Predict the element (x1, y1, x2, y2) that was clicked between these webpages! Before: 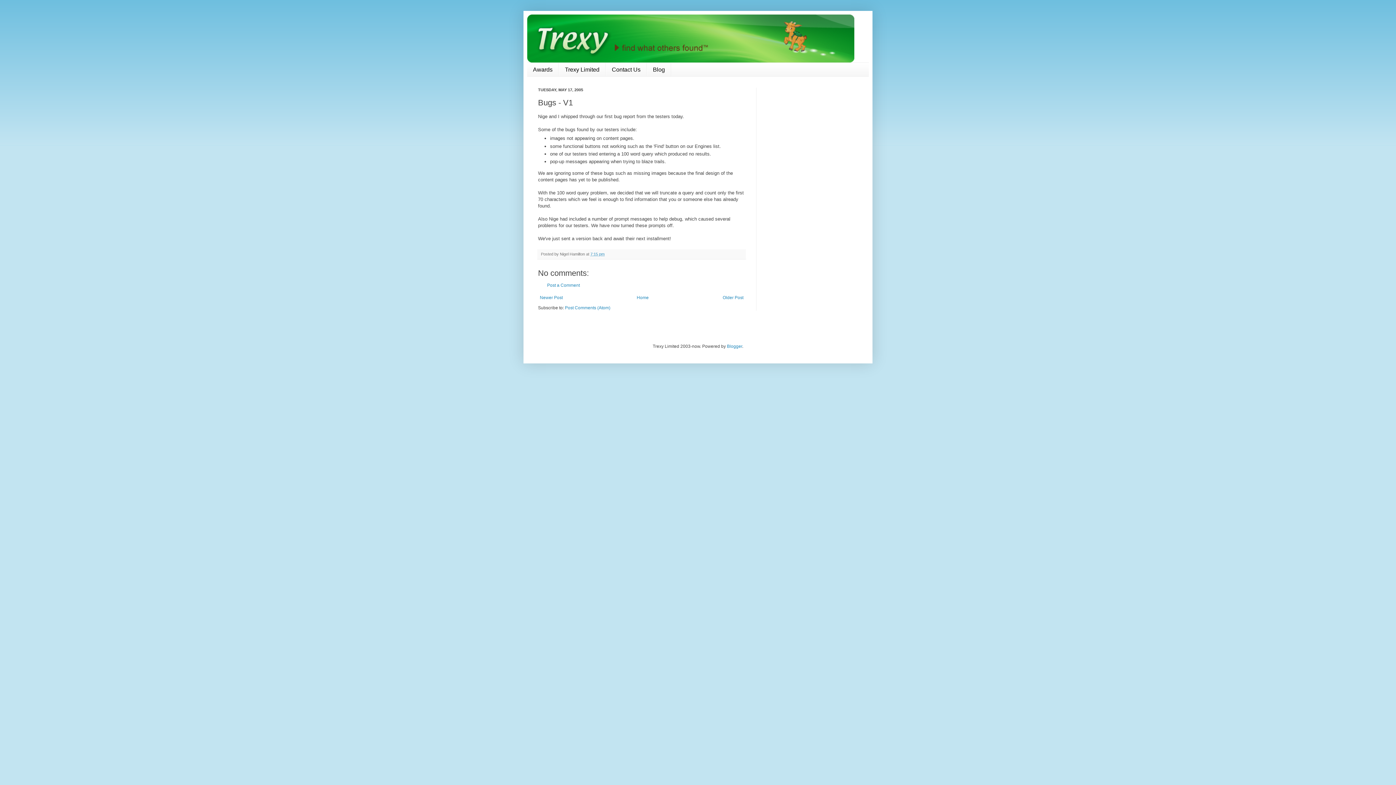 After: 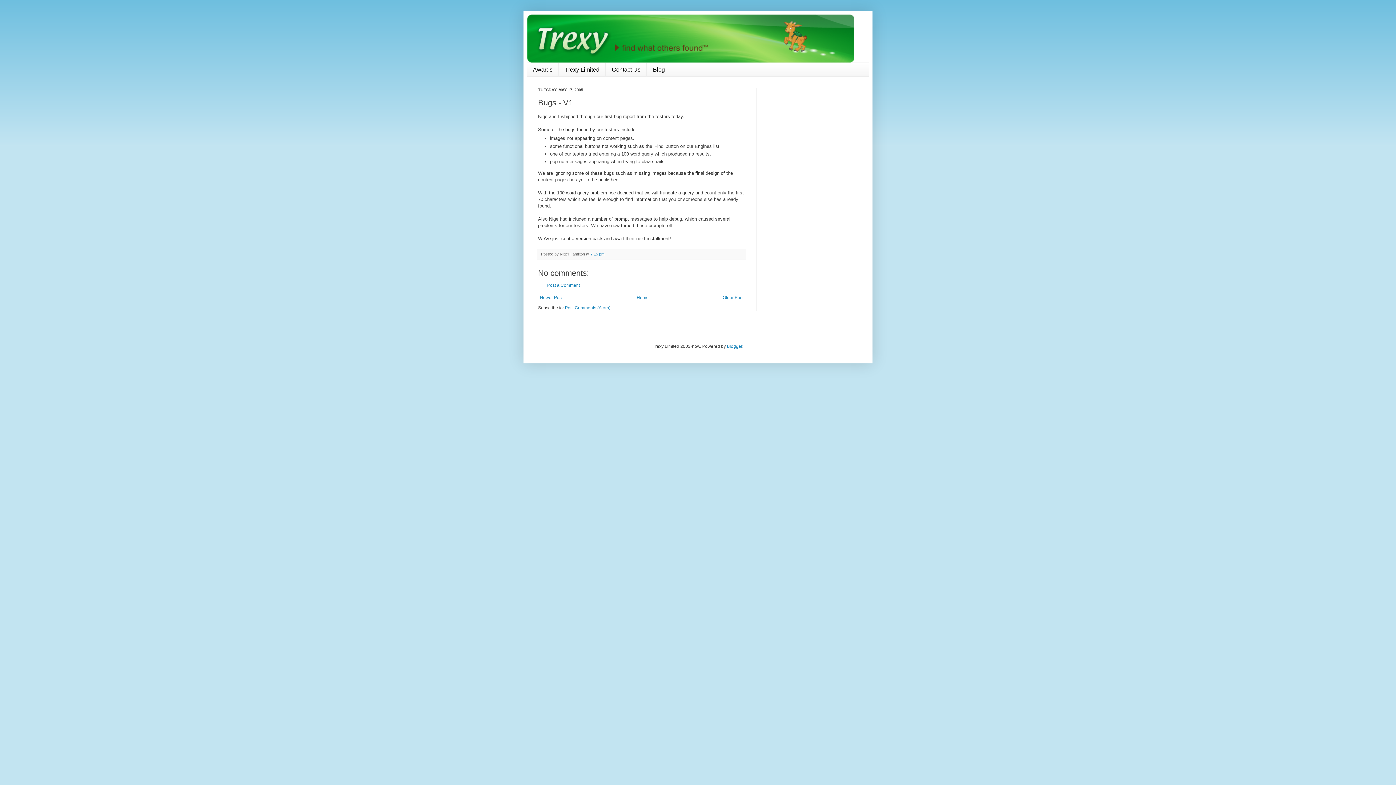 Action: label: 7:15 pm bbox: (590, 251, 604, 256)